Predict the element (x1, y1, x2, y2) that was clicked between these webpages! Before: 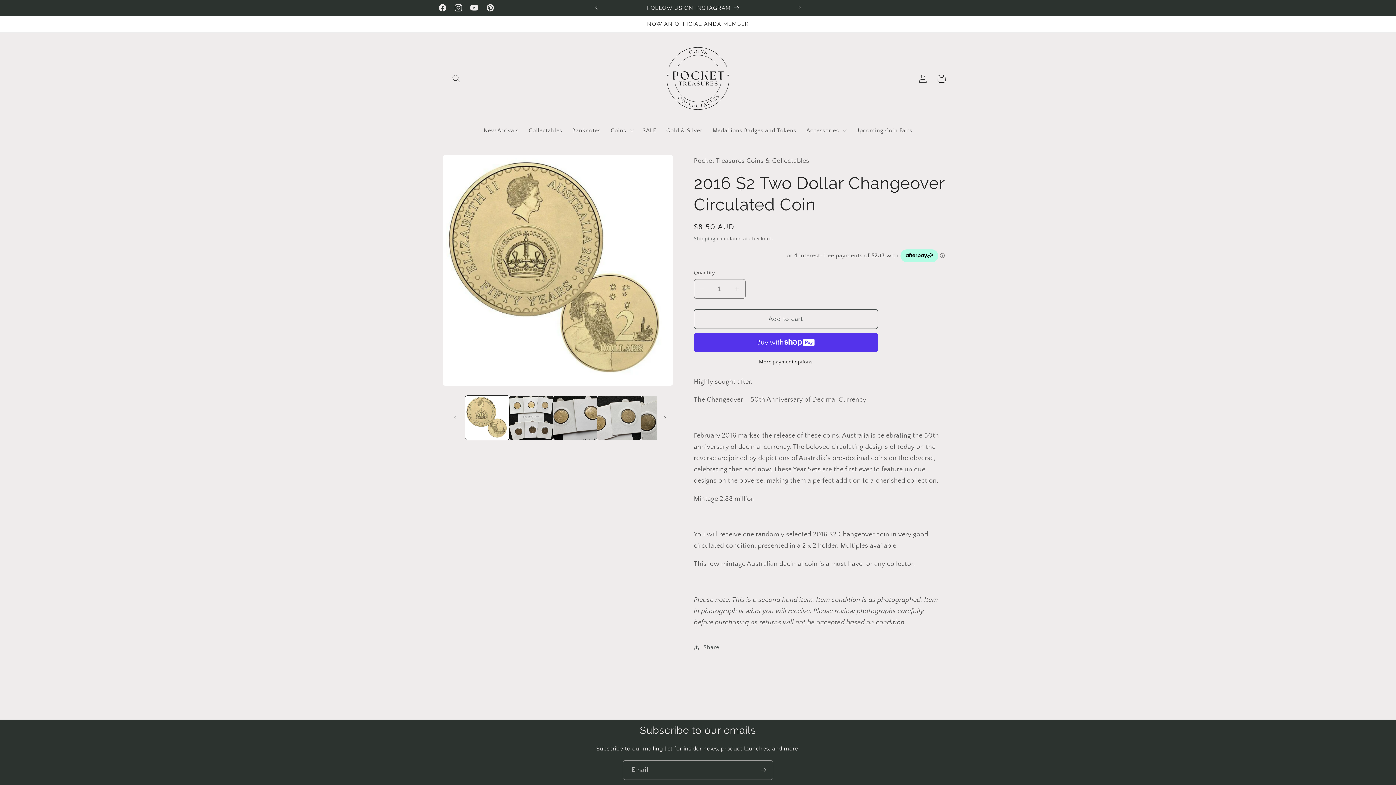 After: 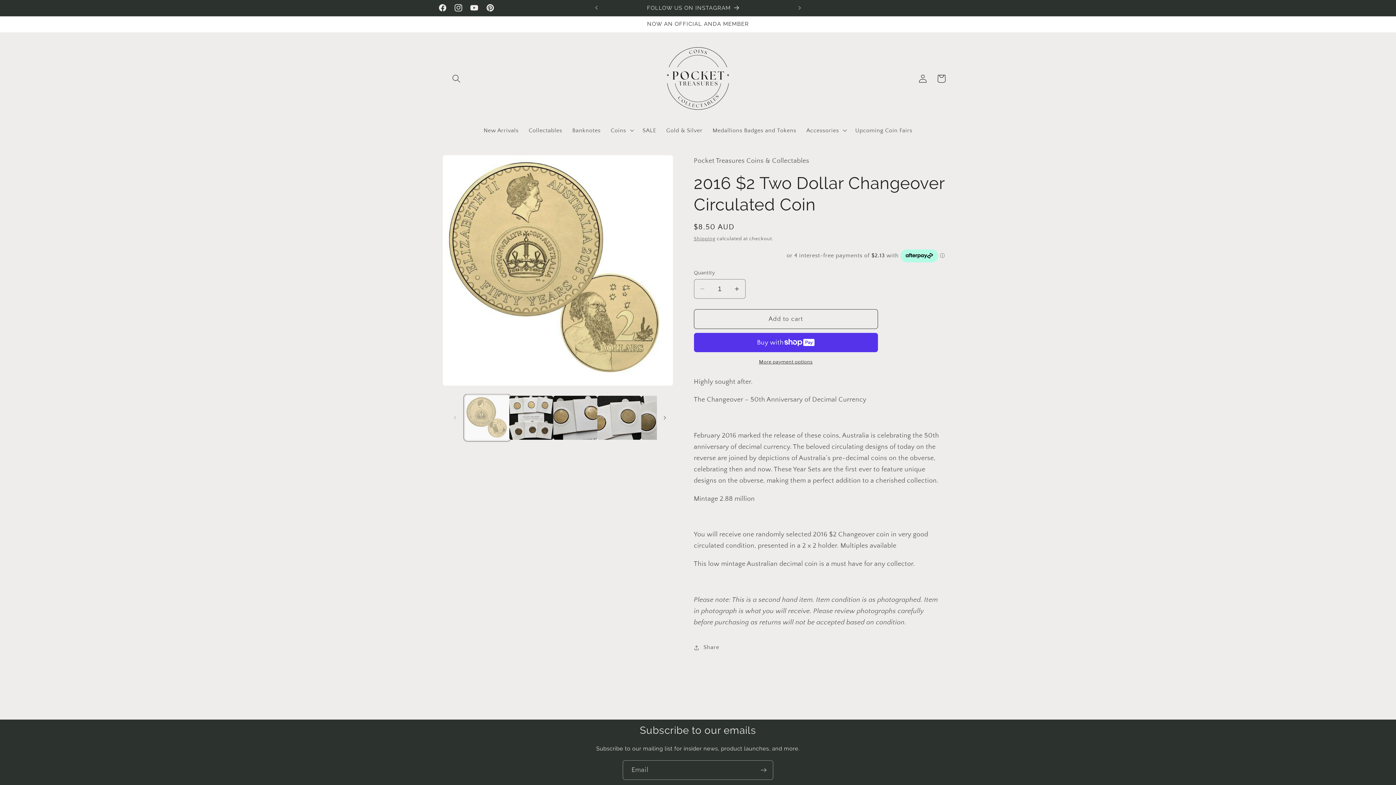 Action: label: Load image 1 in gallery view bbox: (465, 396, 509, 440)